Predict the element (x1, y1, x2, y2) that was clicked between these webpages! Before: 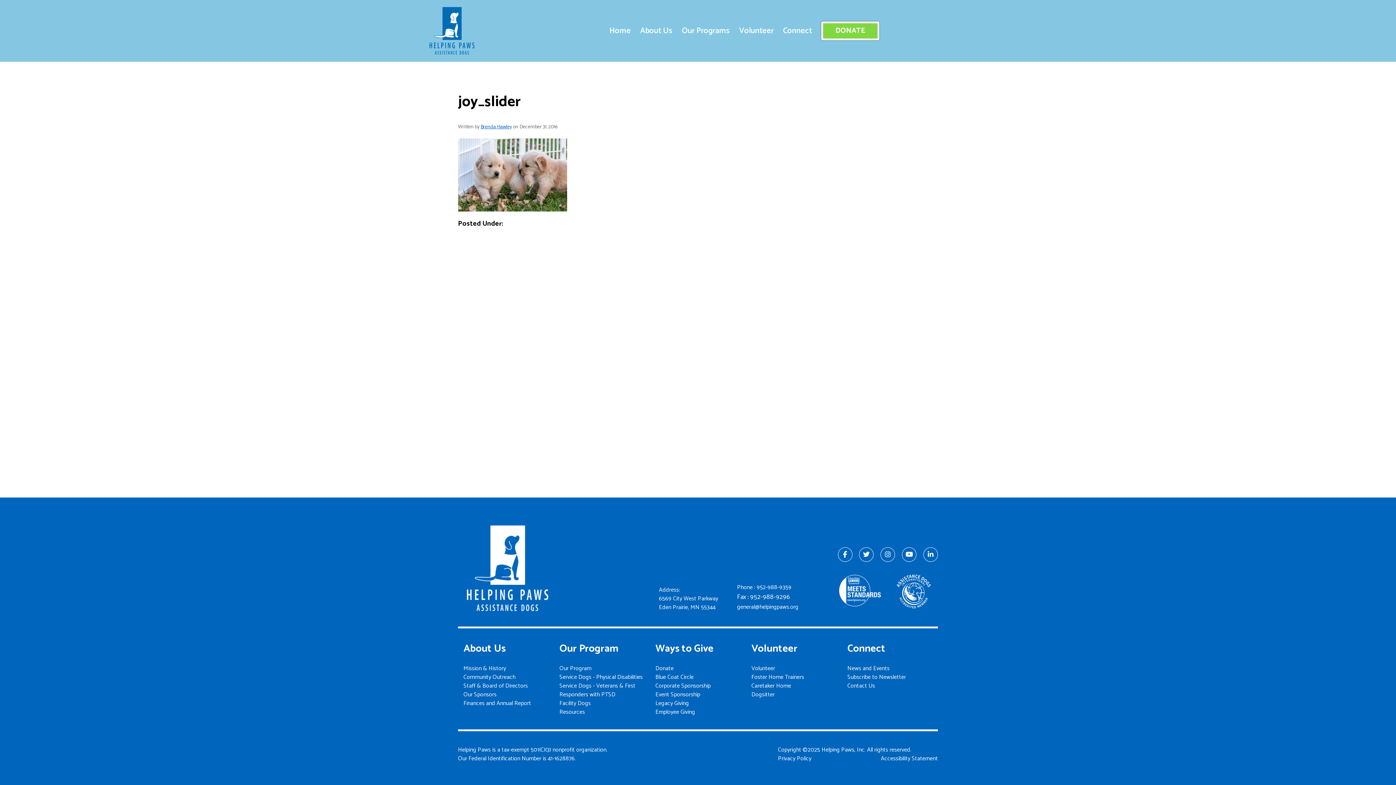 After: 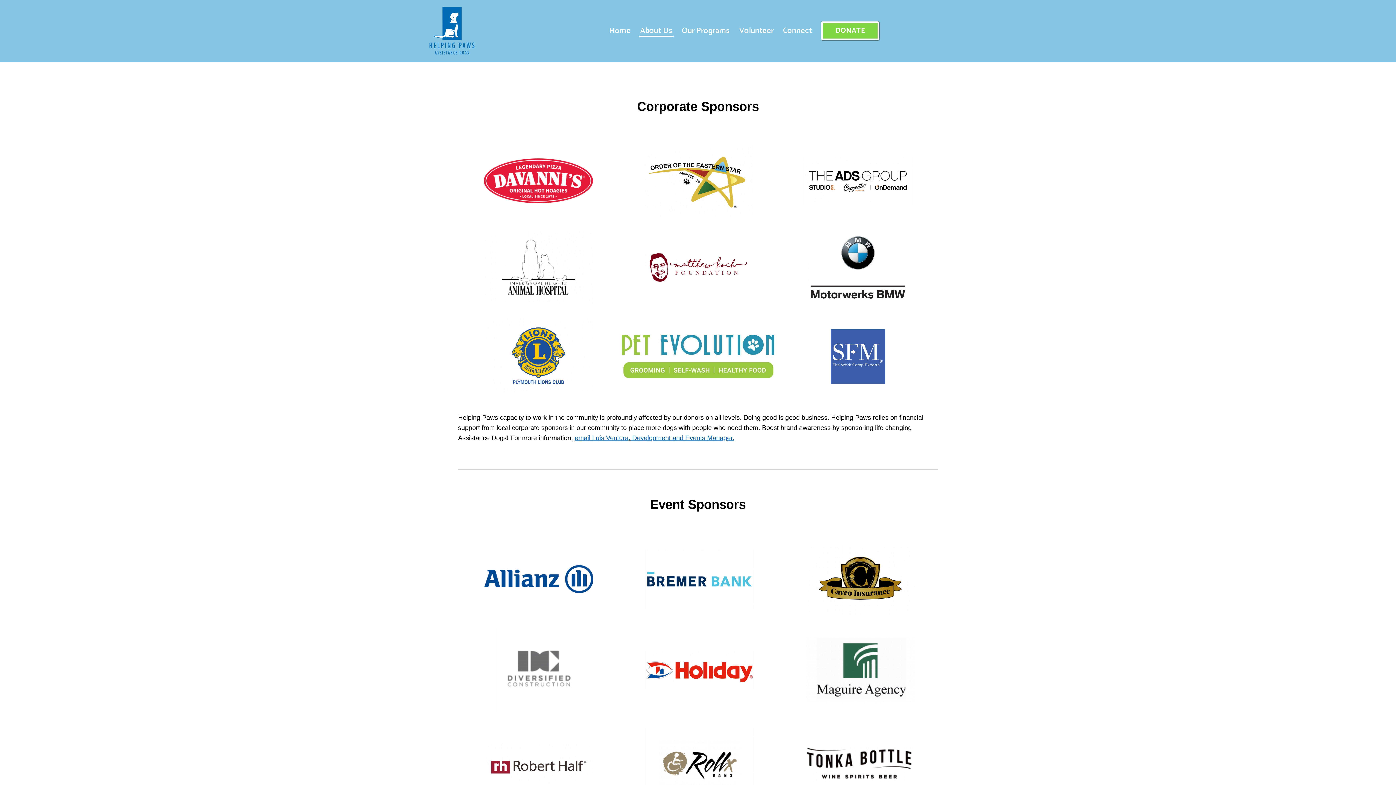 Action: label: Our Sponsors bbox: (463, 690, 496, 700)